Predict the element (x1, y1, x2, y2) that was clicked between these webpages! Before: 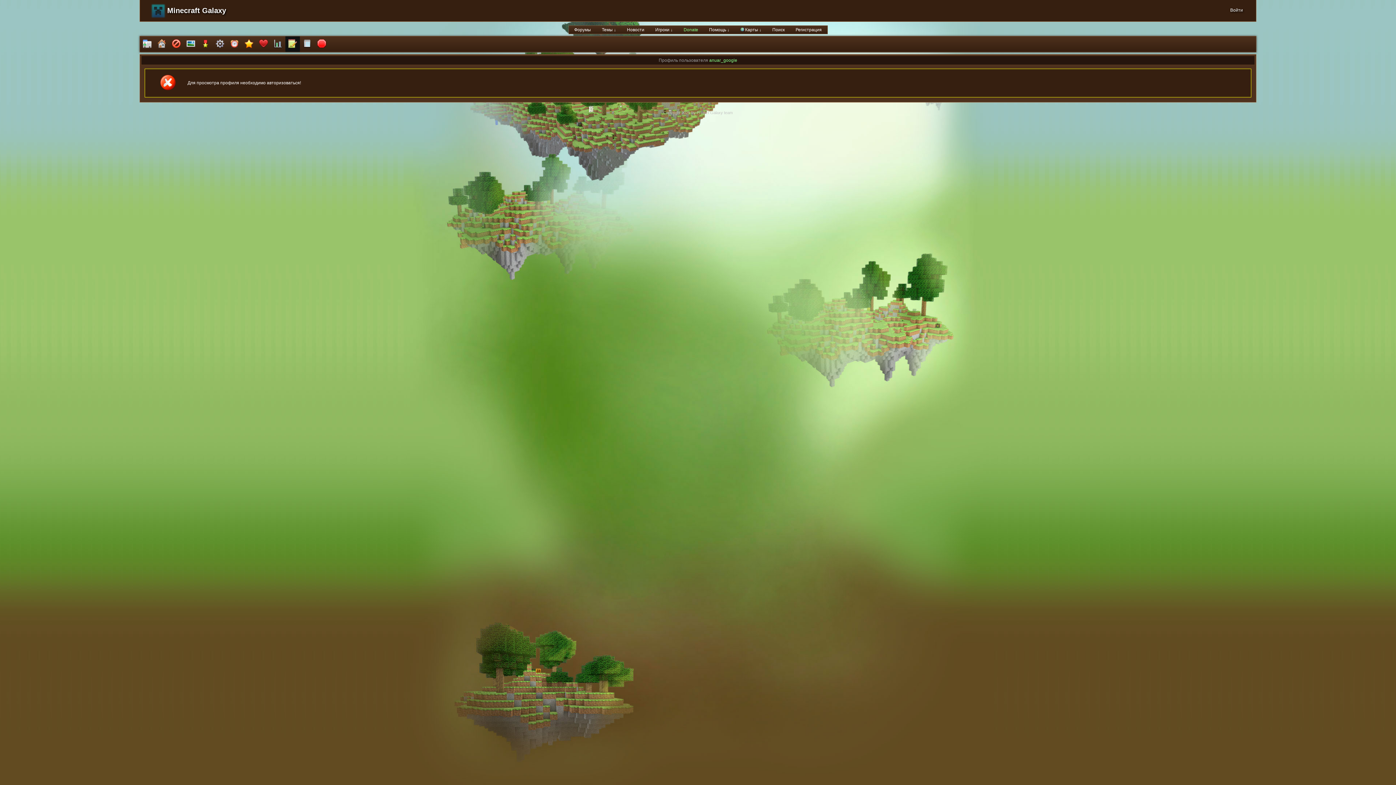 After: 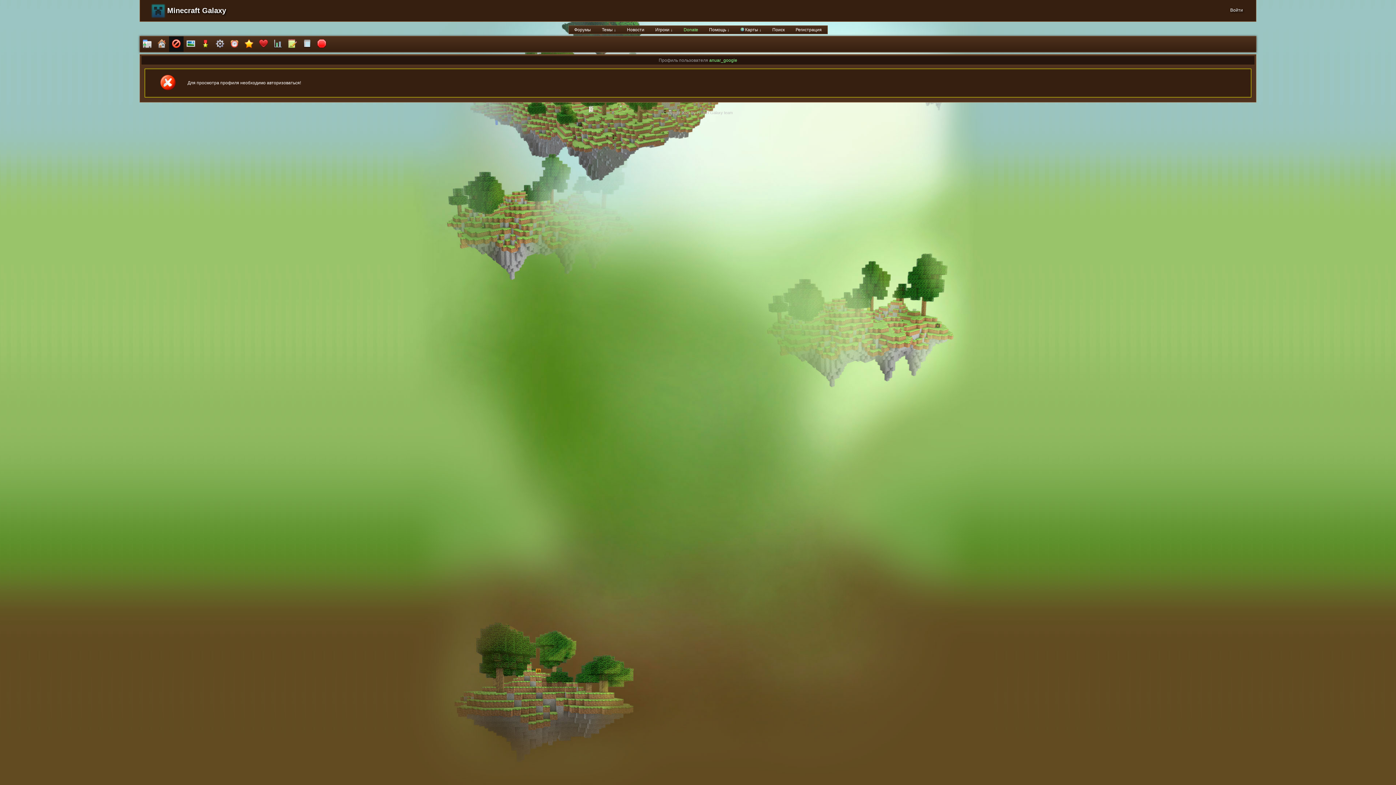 Action: bbox: (169, 36, 183, 52)